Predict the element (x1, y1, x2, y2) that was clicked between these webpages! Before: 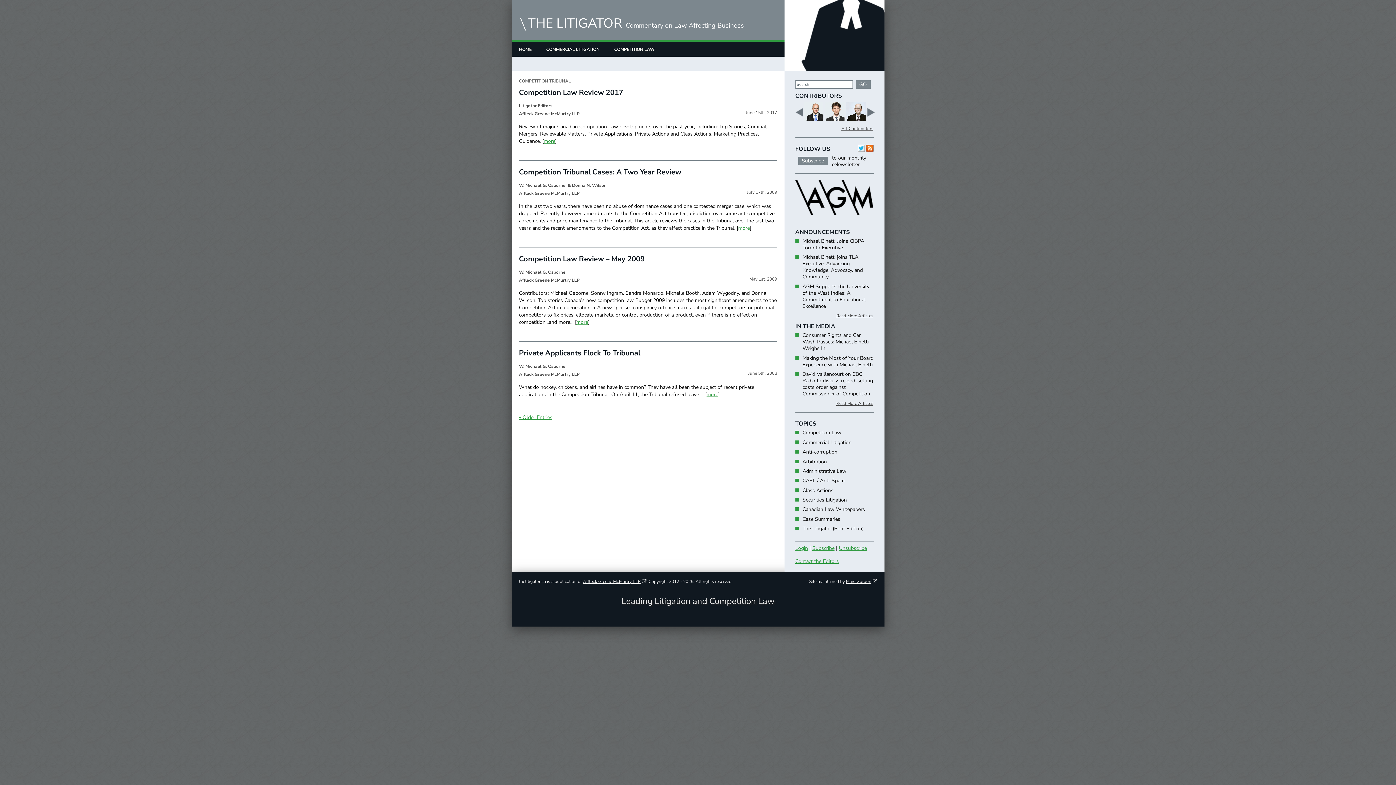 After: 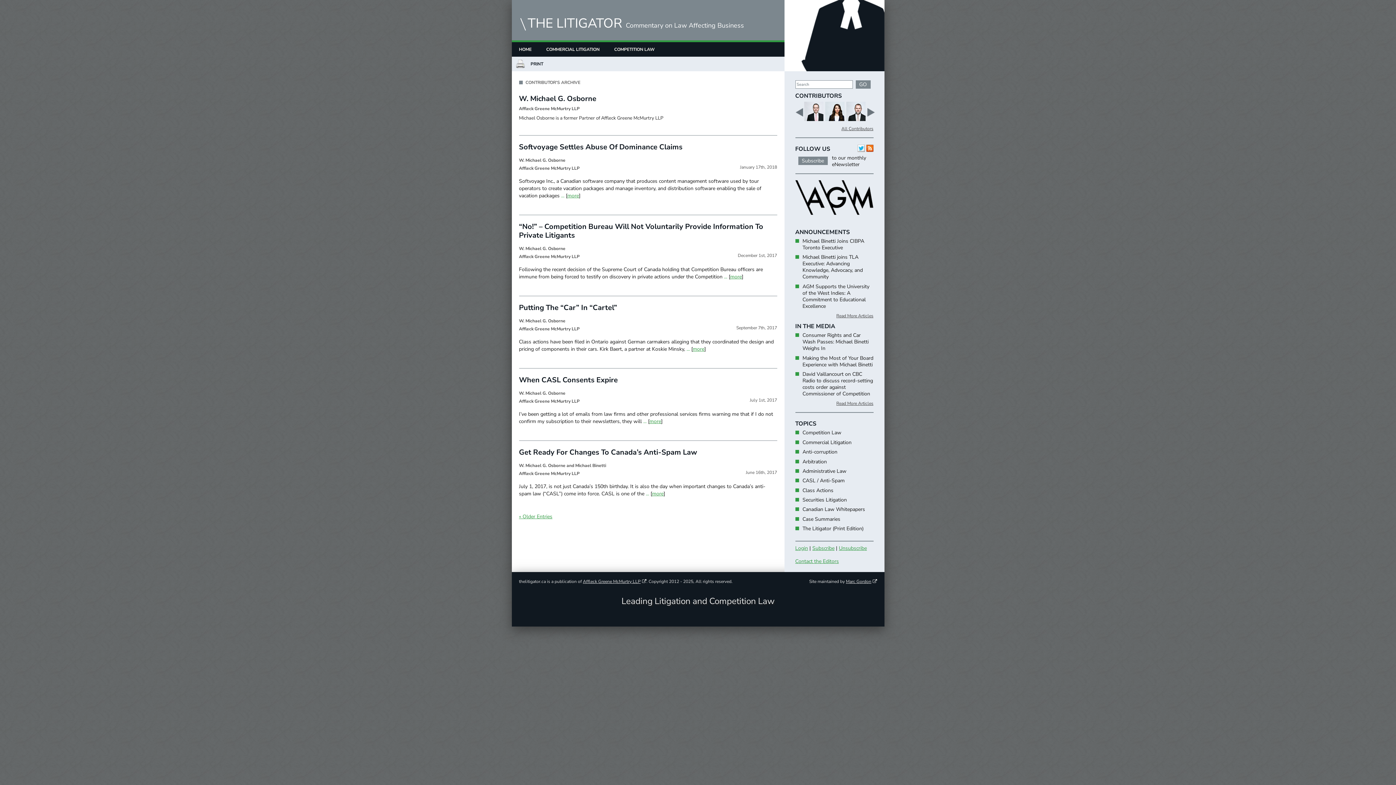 Action: bbox: (519, 182, 565, 188) label: W. Michael G. Osborne